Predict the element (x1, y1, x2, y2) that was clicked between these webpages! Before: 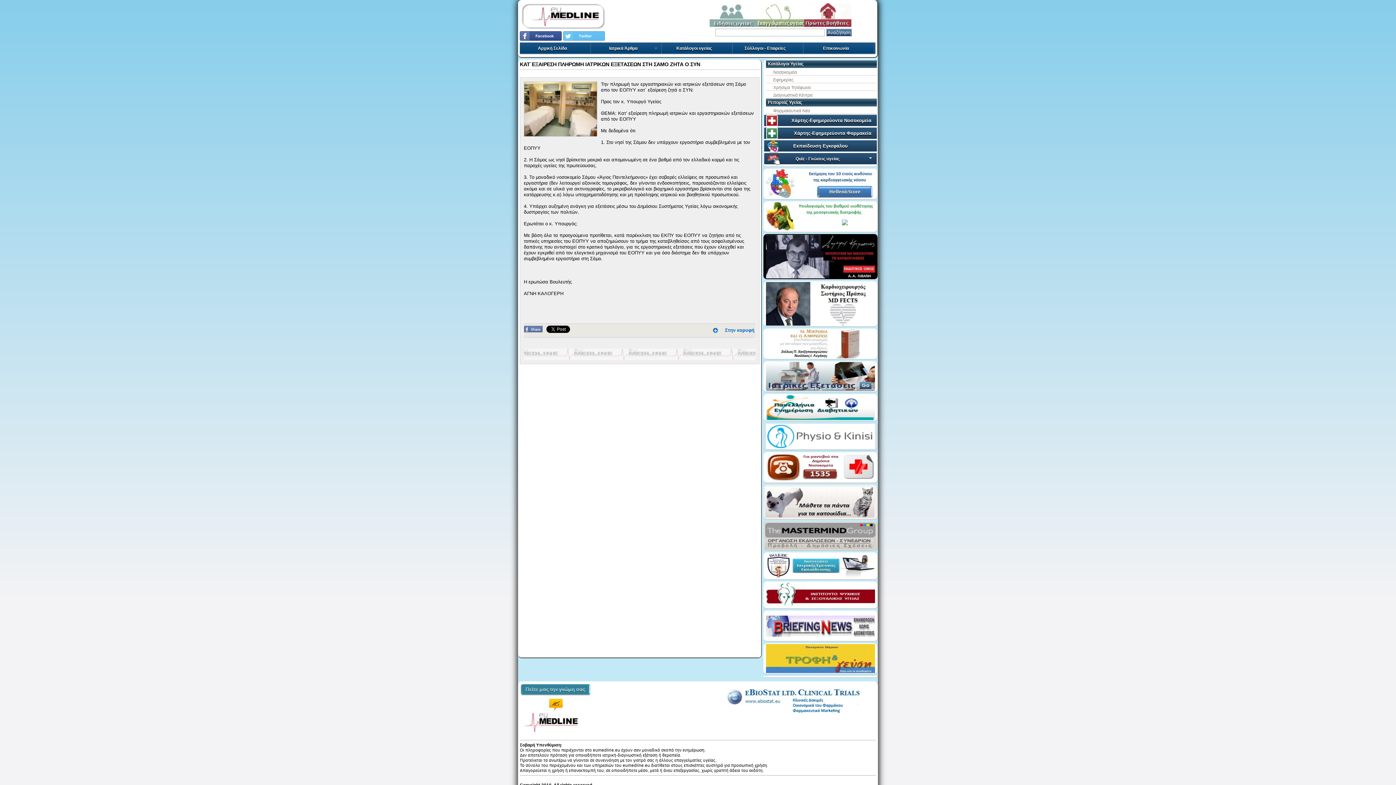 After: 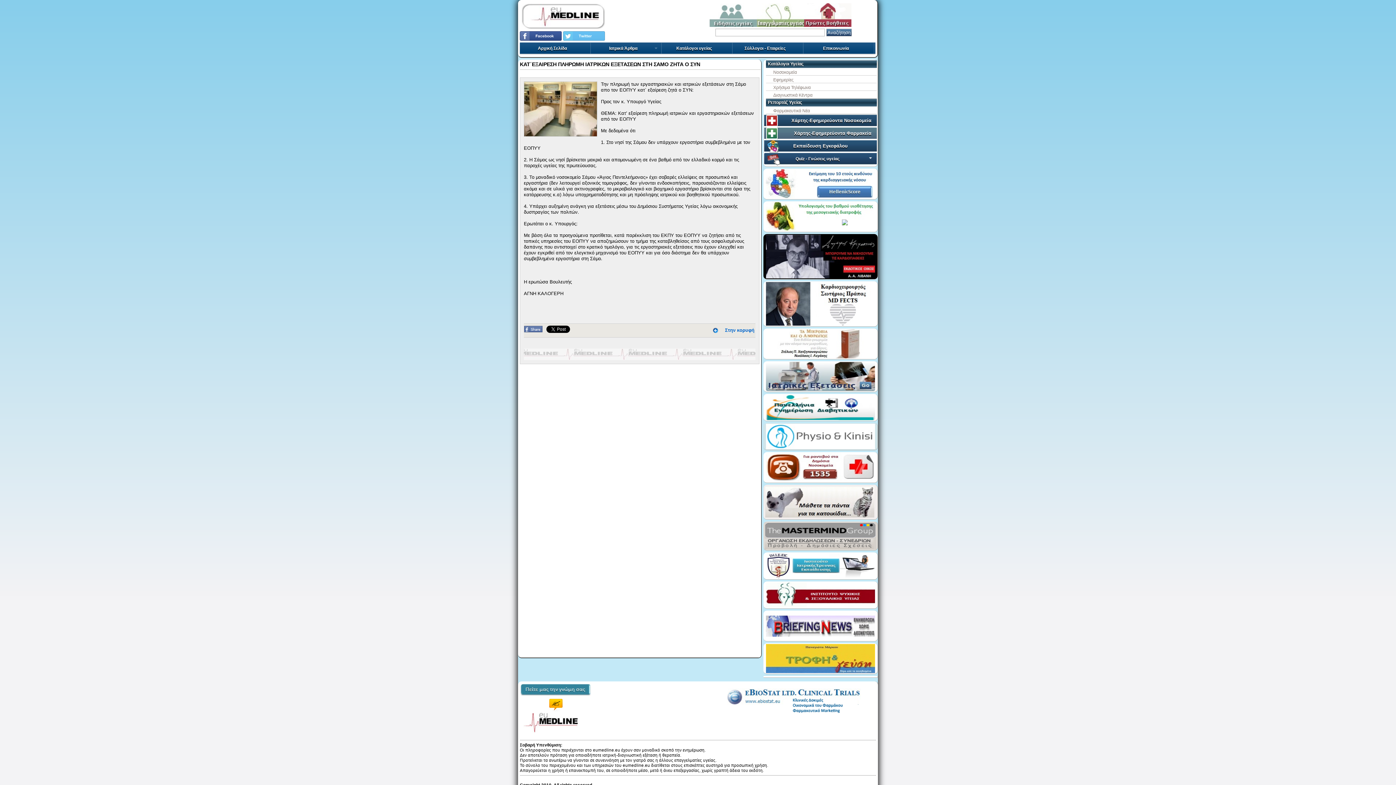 Action: label: Χάρτης-Εφημερεύοντα Φαρμακεία bbox: (764, 127, 877, 138)